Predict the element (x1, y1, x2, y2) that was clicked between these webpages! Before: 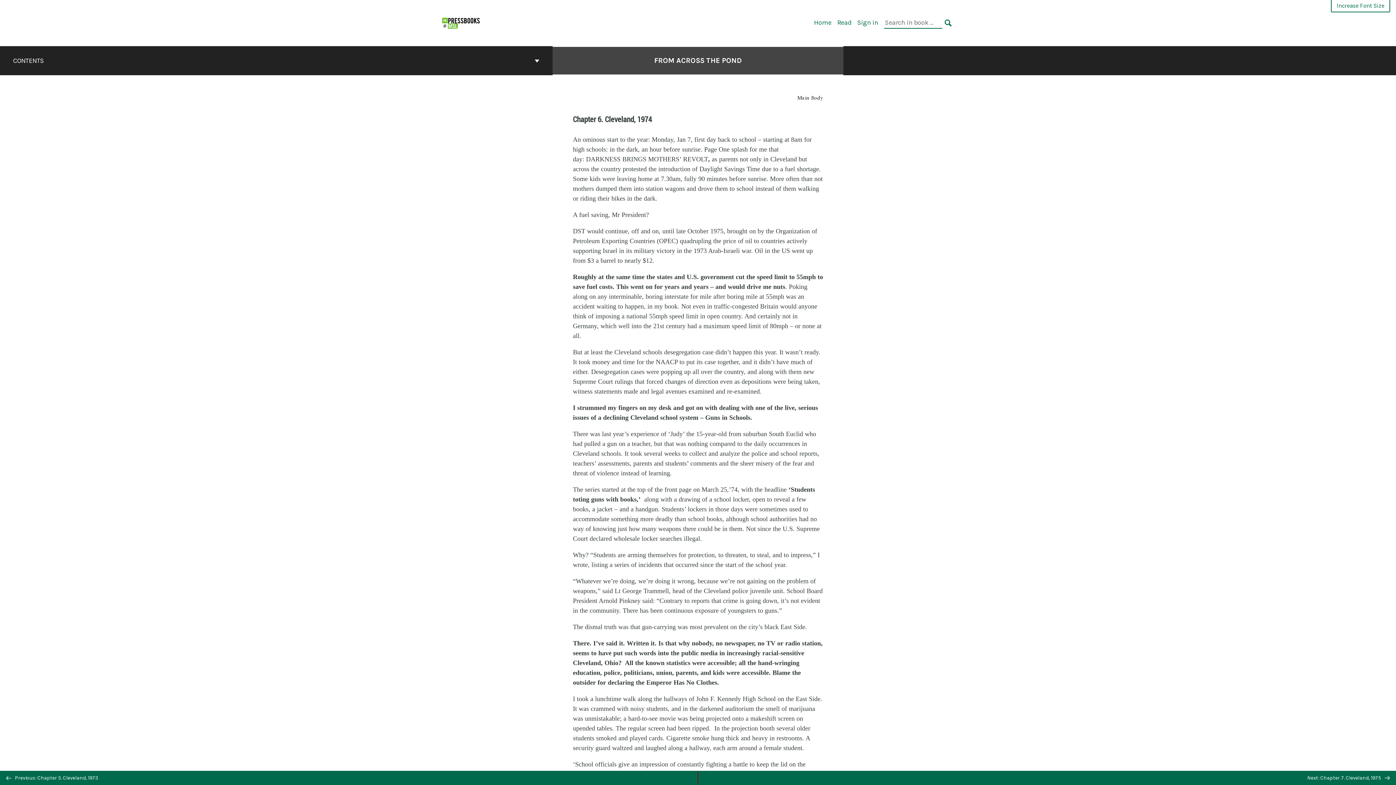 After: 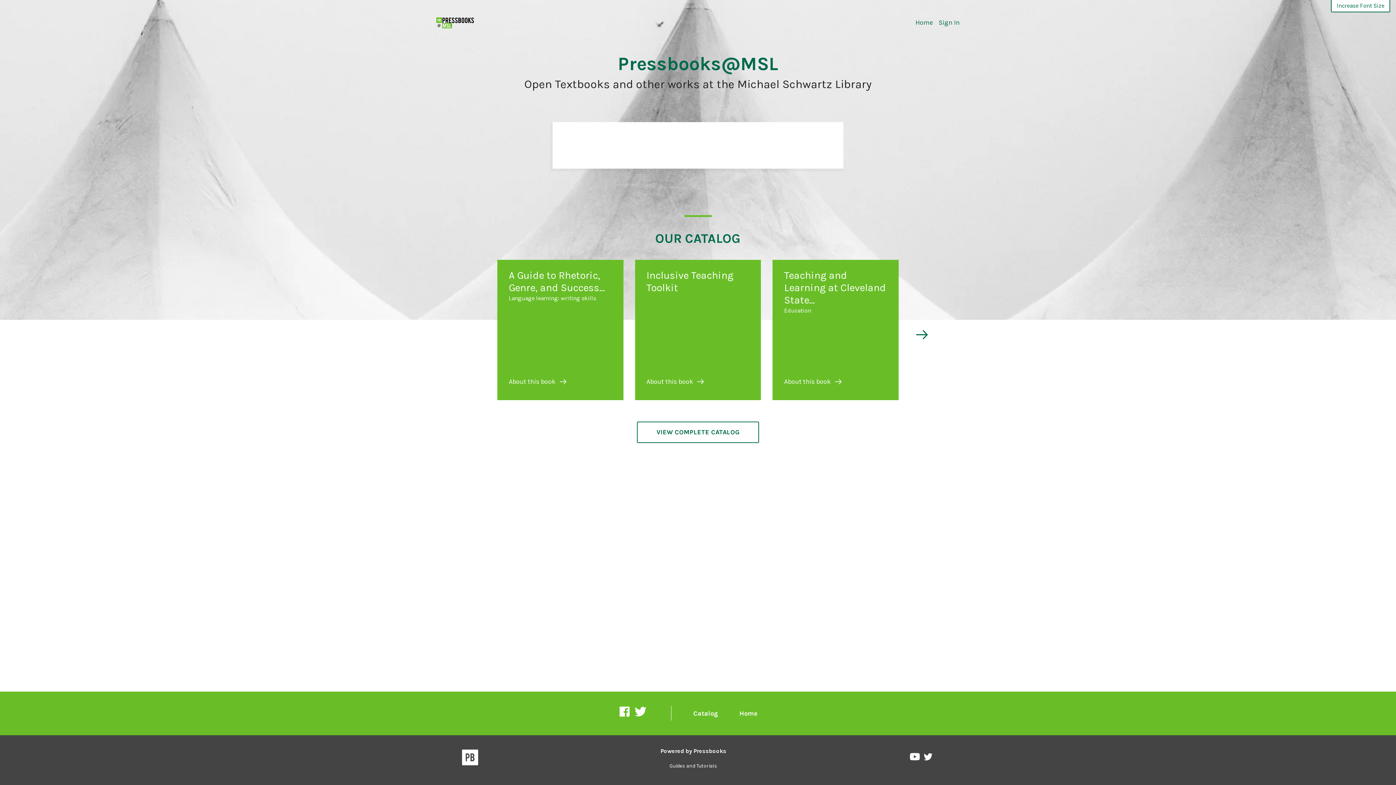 Action: label: From Across the Pond bbox: (442, 19, 480, 25)